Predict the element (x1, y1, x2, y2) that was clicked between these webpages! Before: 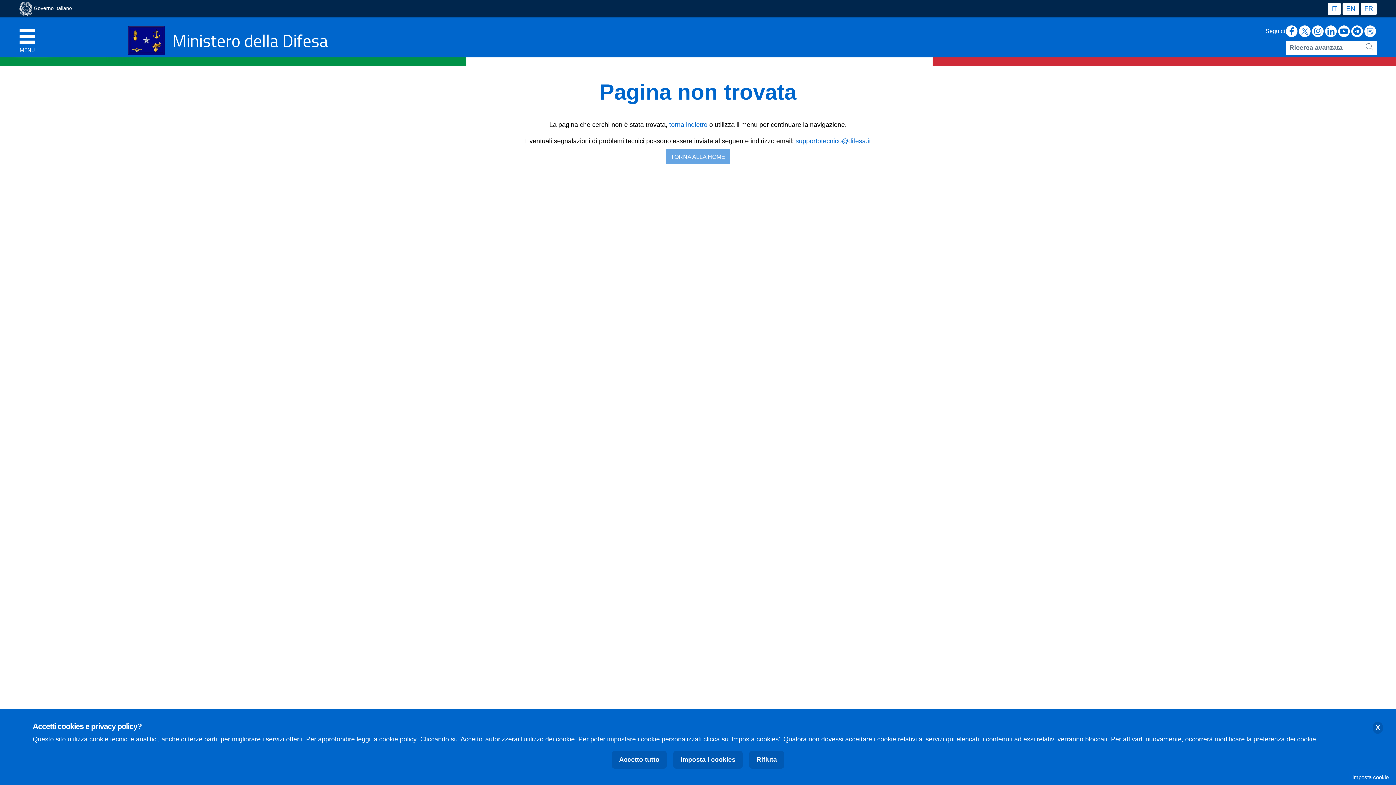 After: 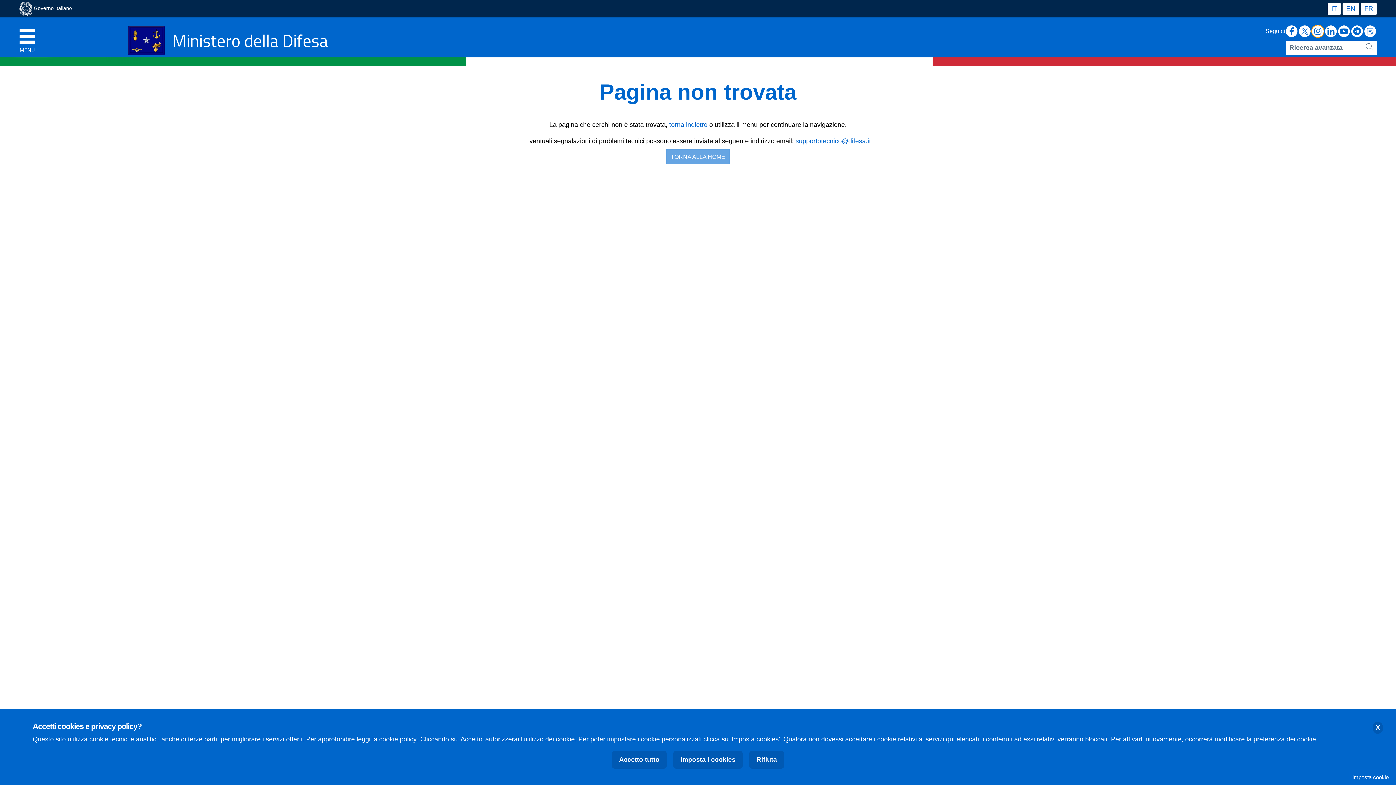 Action: label: Instagram bbox: (1312, 25, 1323, 37)